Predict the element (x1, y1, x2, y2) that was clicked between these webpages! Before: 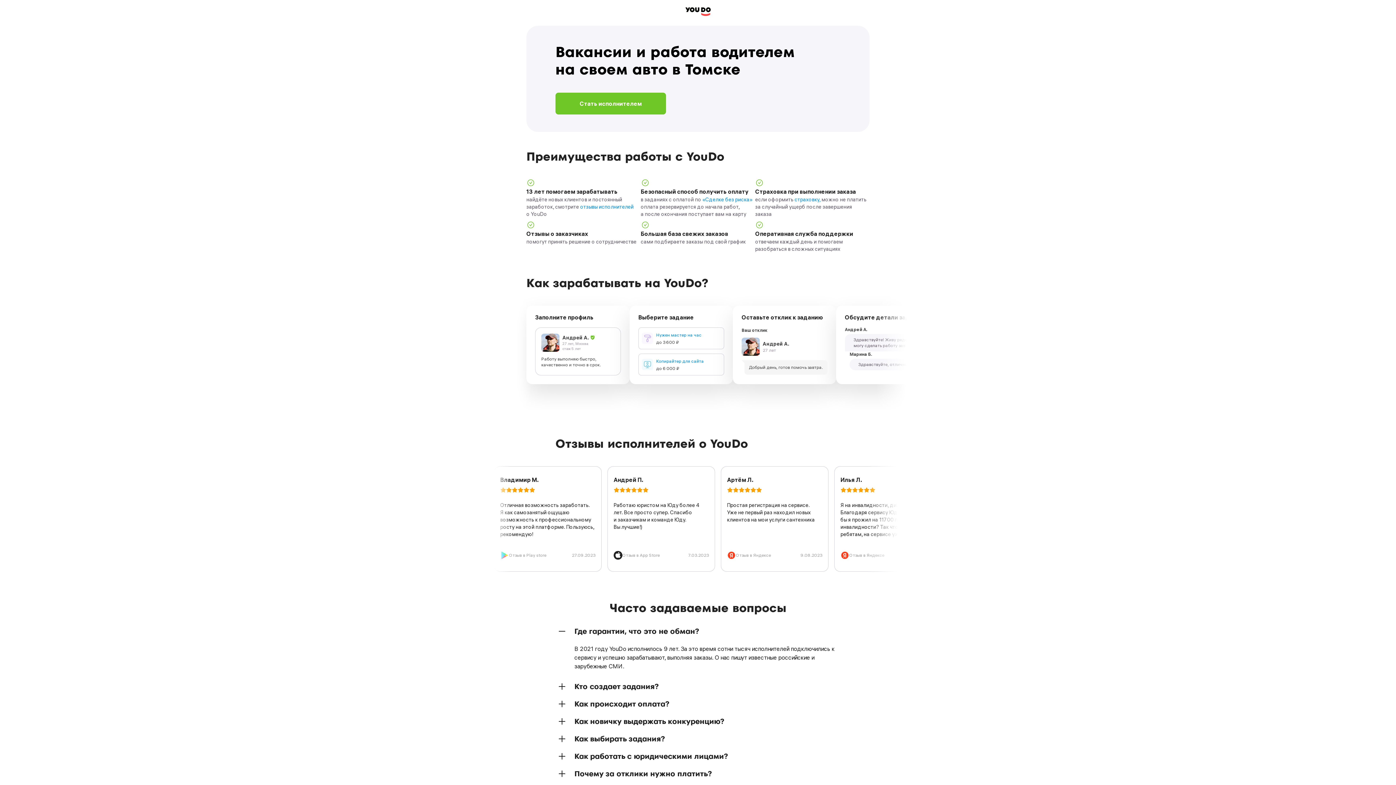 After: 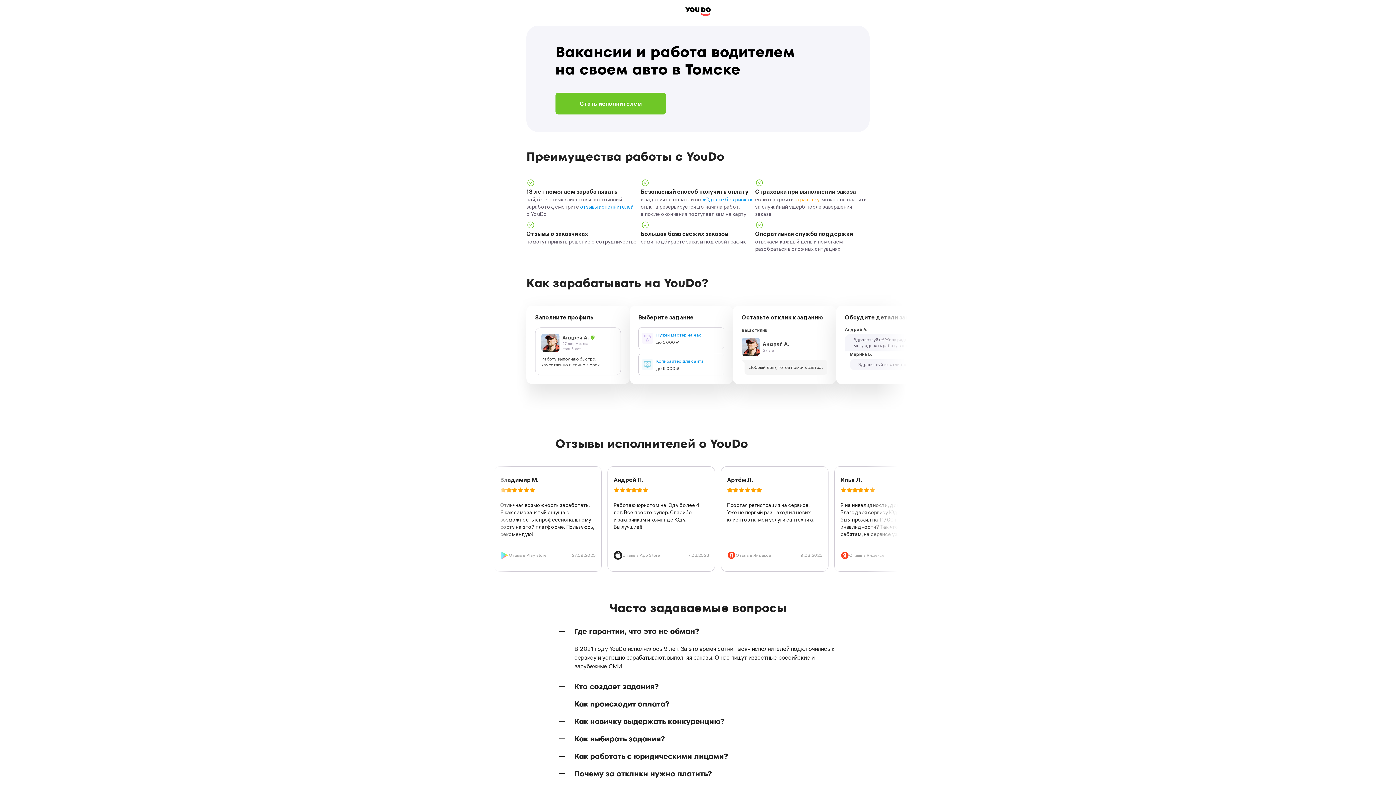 Action: bbox: (794, 196, 820, 202) label: страховку,